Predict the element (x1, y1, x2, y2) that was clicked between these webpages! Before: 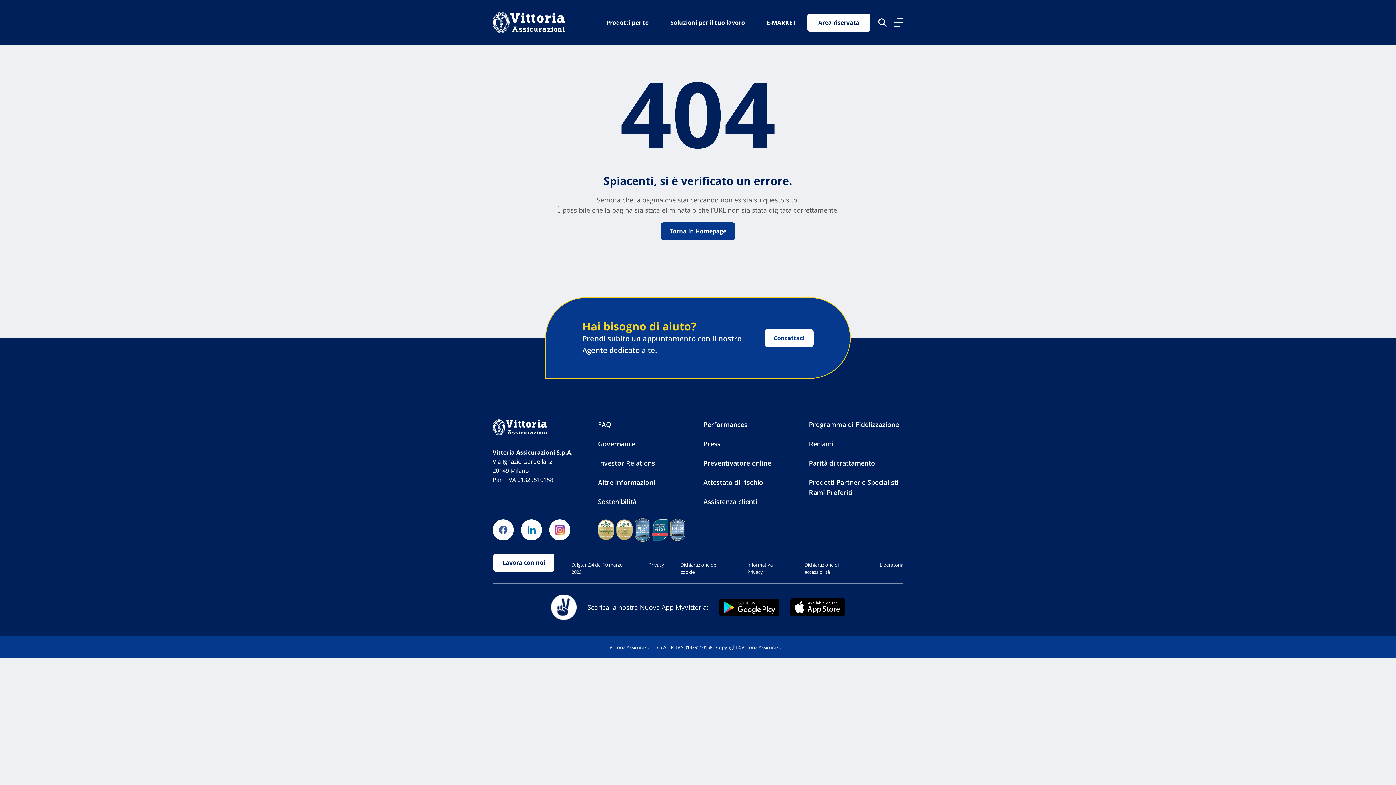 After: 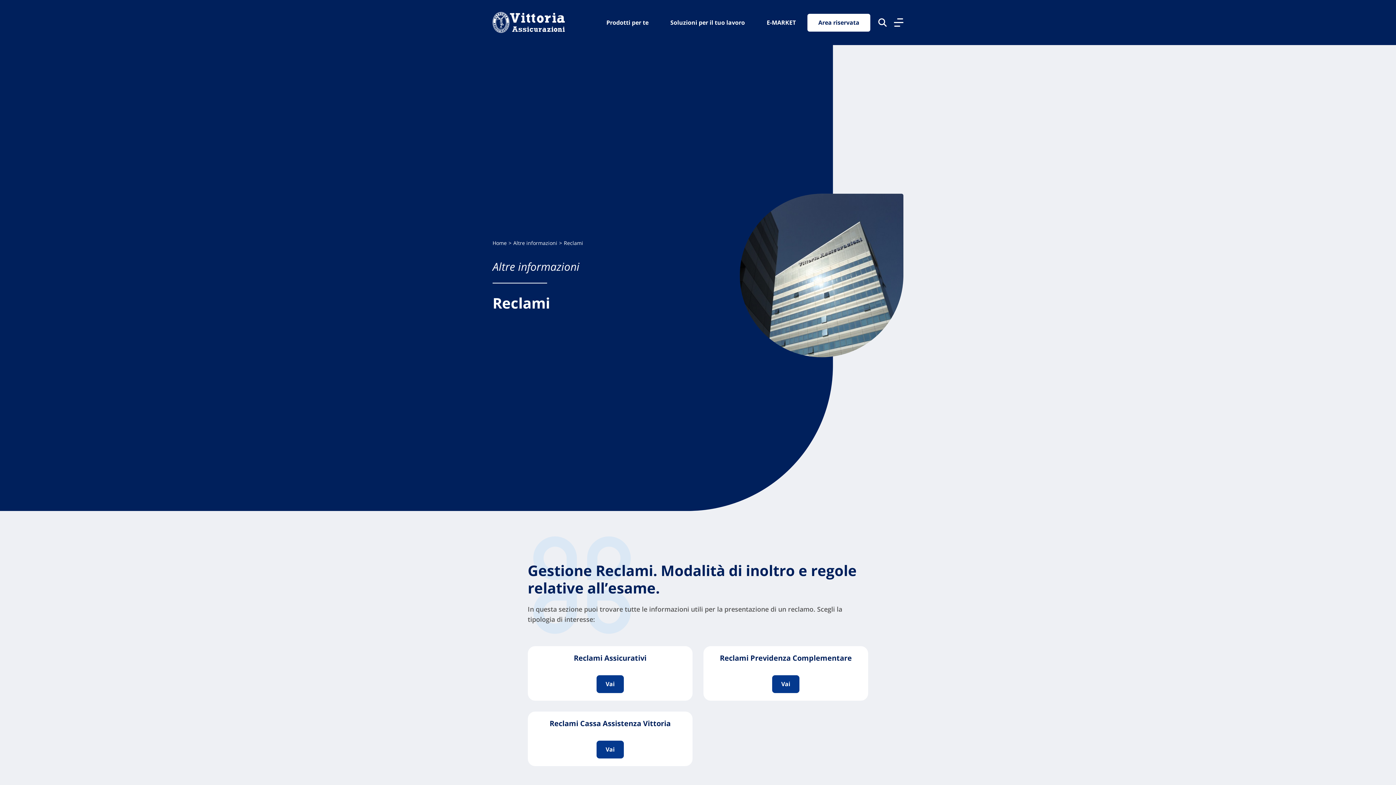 Action: label: Reclami bbox: (809, 439, 833, 448)